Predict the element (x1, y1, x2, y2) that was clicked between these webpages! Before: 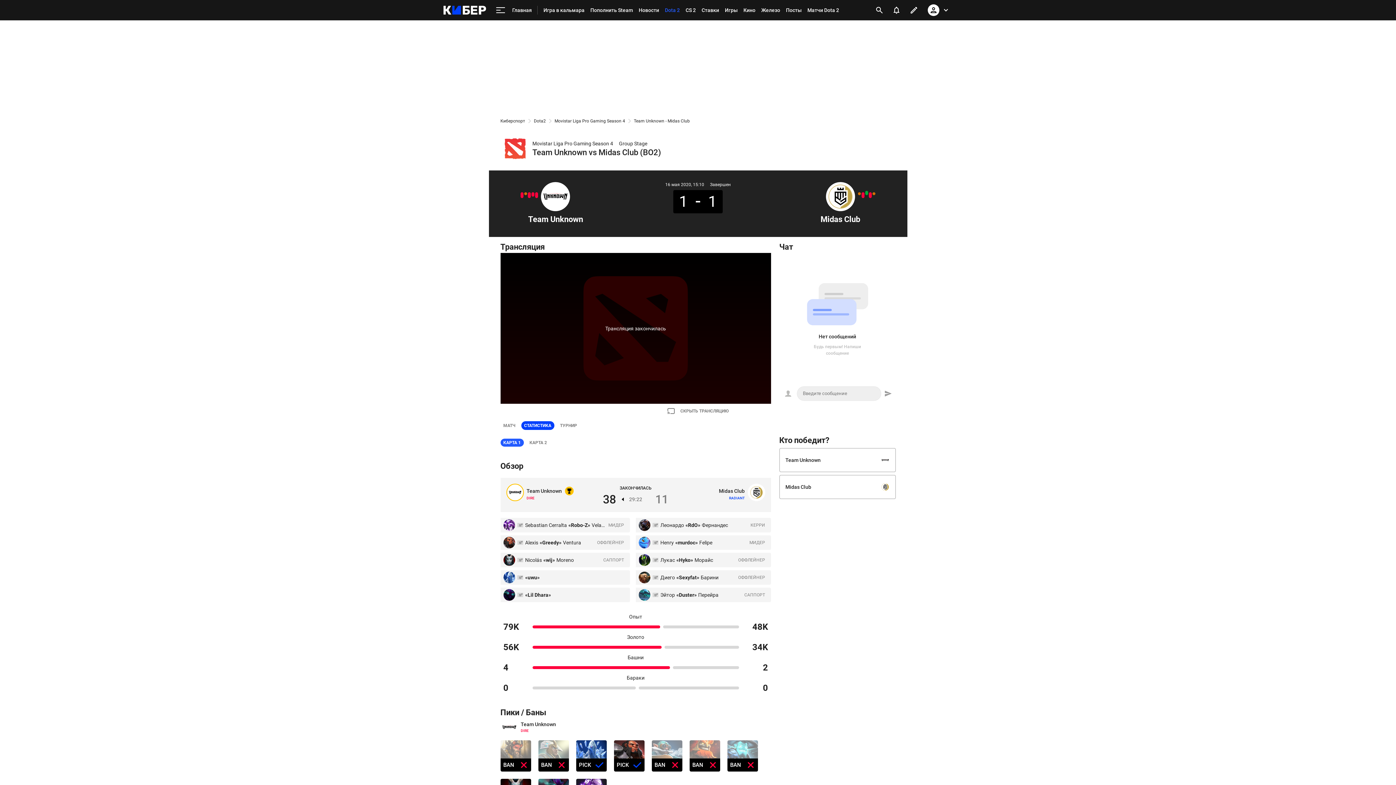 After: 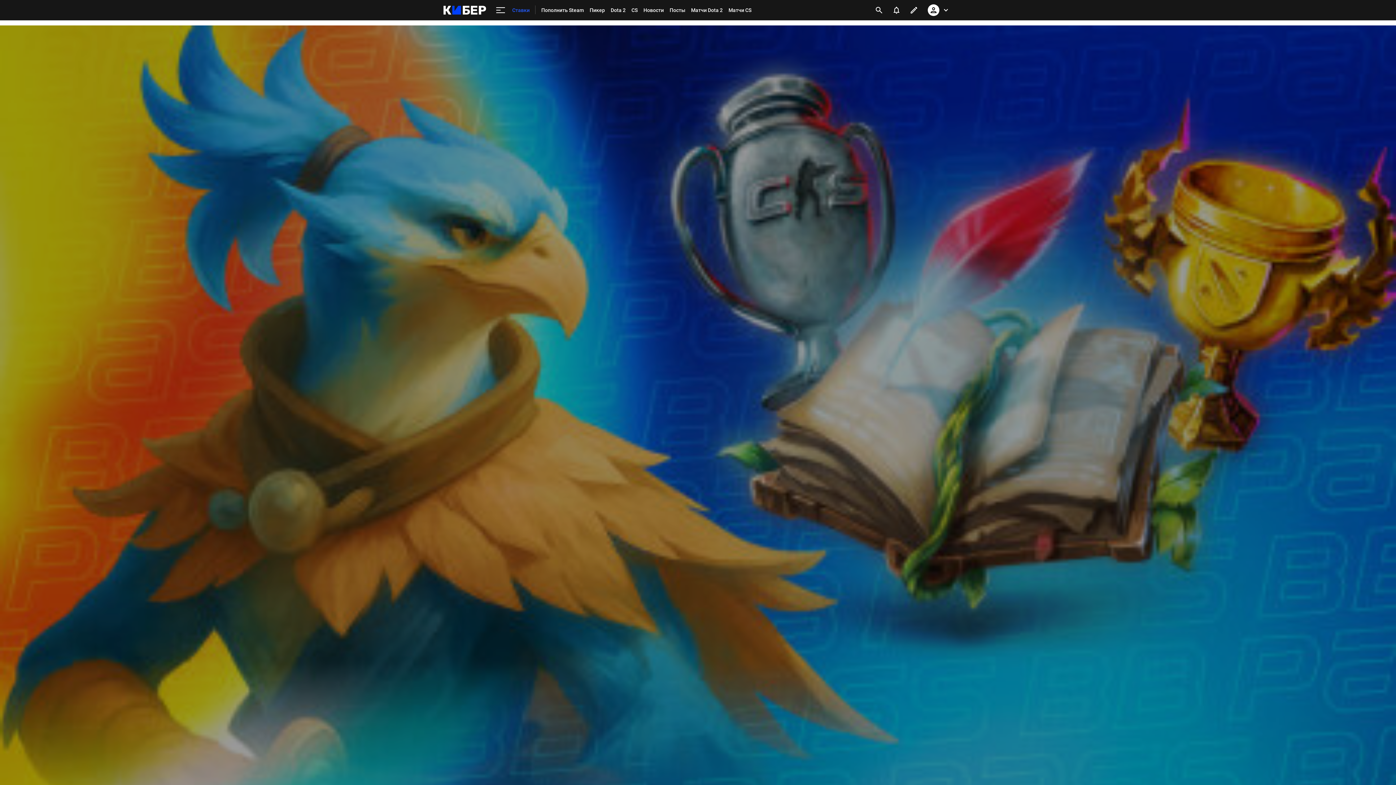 Action: bbox: (698, 0, 722, 20) label: Ставки